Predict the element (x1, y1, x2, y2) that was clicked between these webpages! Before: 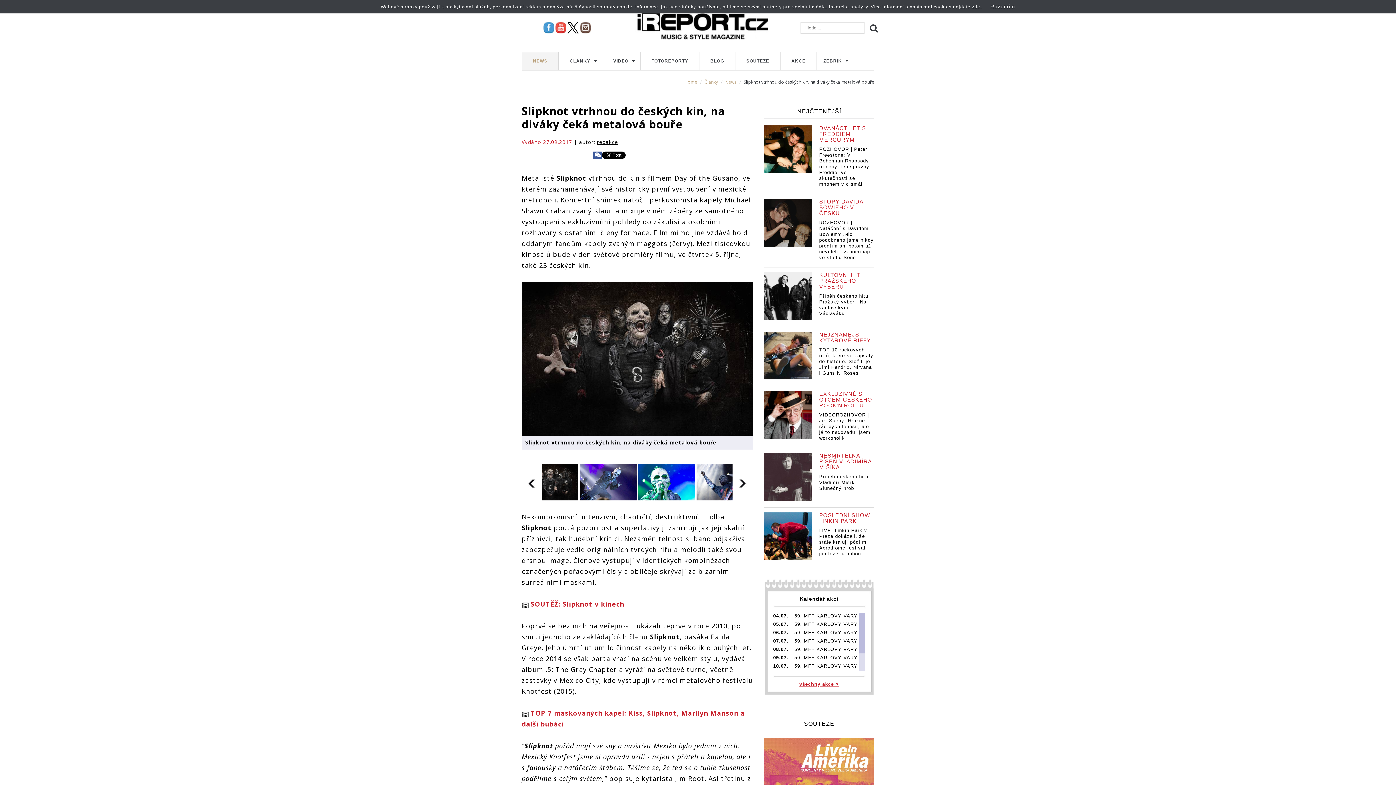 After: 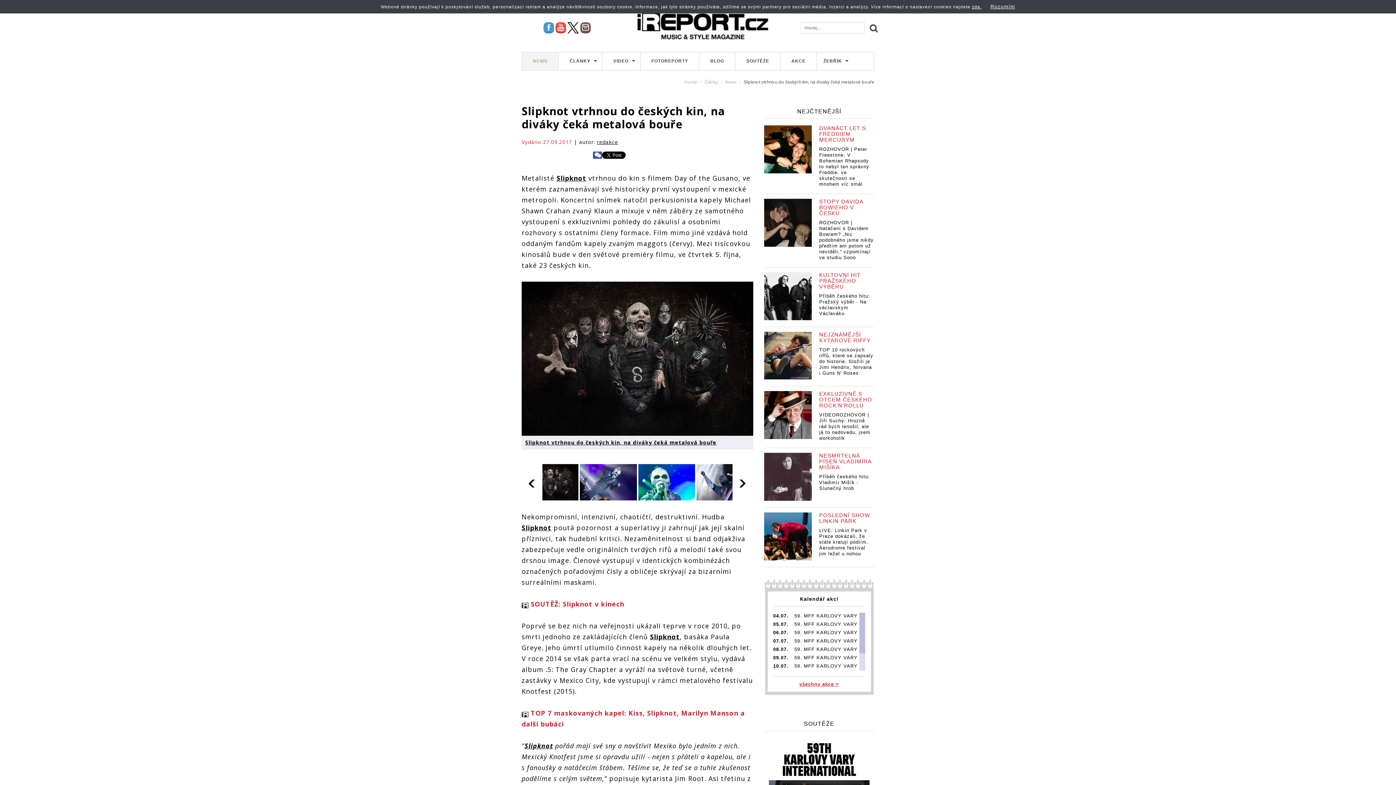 Action: bbox: (580, 24, 590, 30)